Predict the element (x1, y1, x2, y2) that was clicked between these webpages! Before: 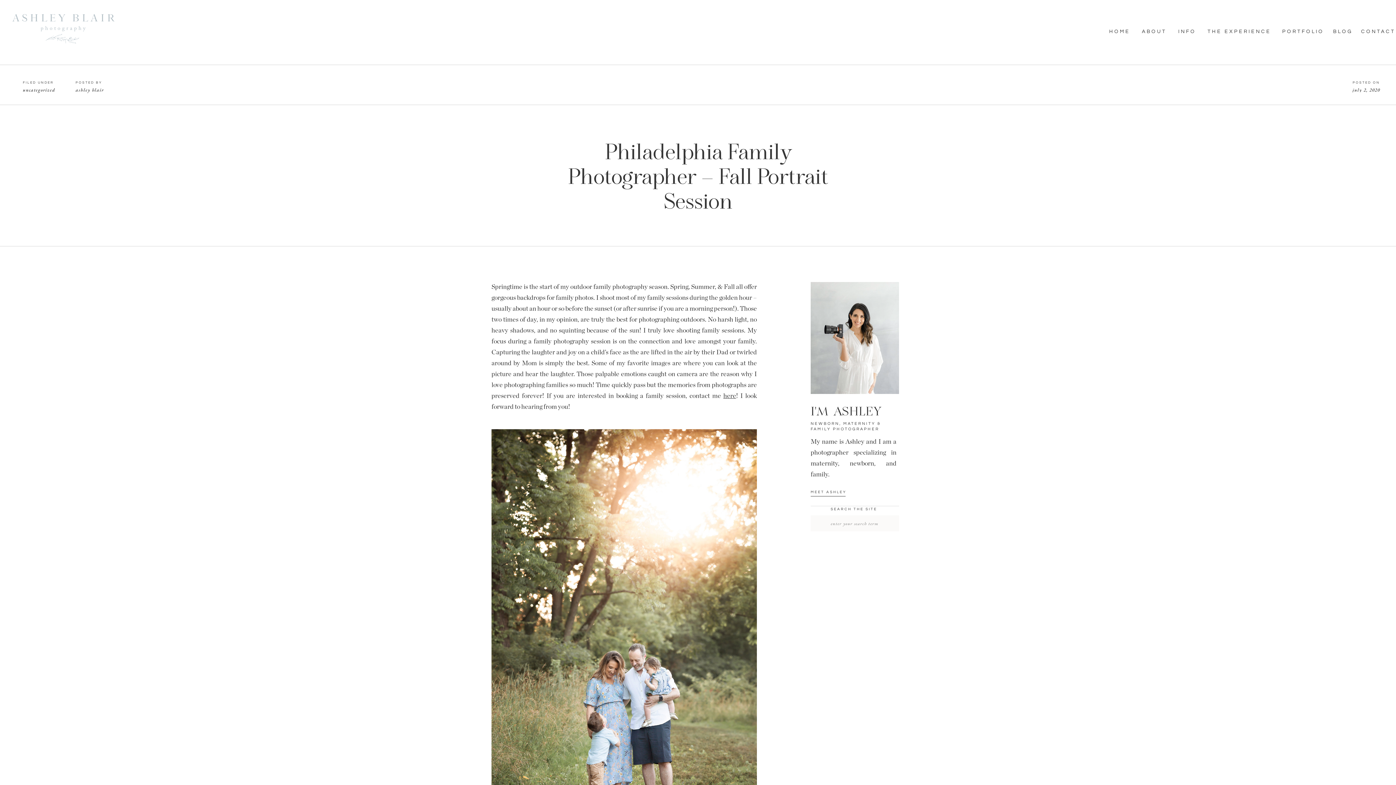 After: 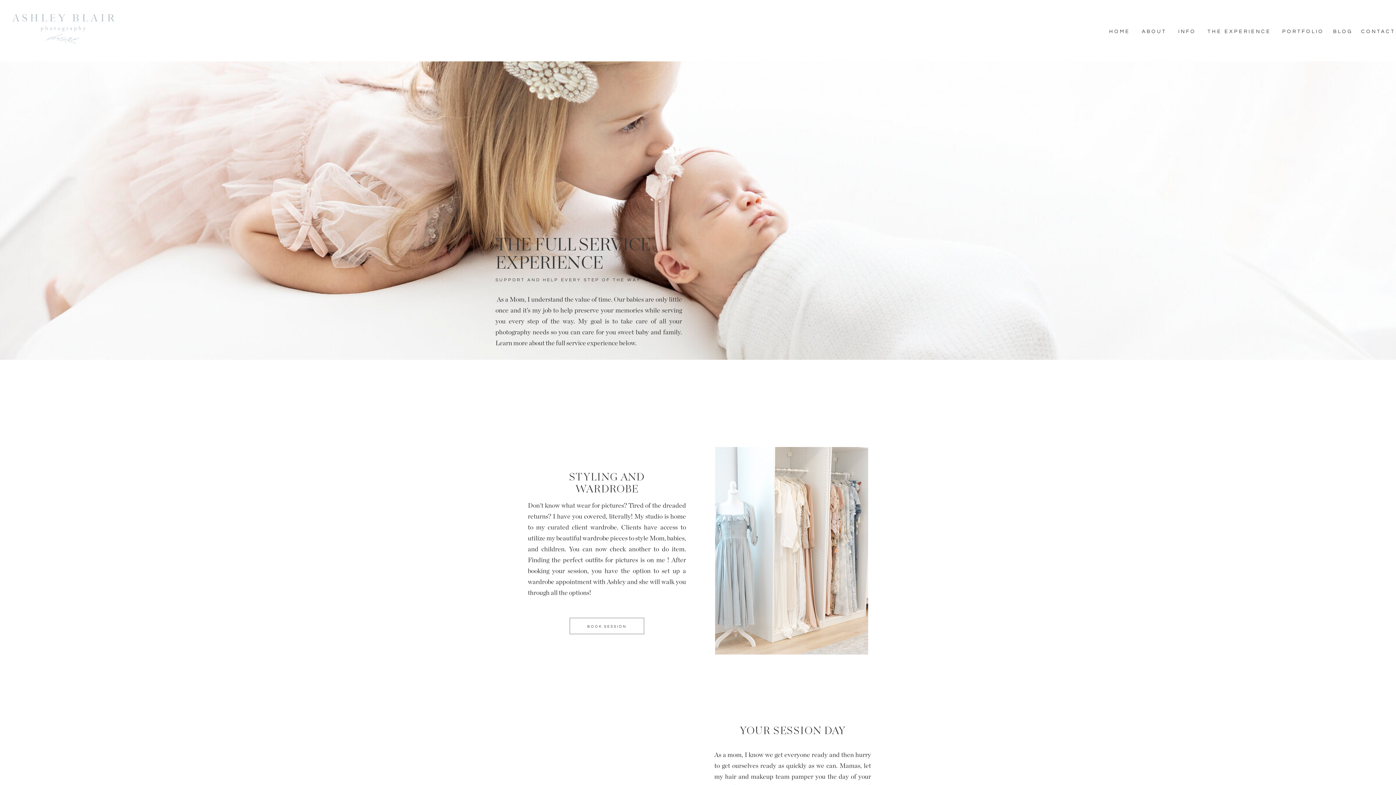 Action: bbox: (1207, 28, 1272, 33) label: THE EXPERIENCE